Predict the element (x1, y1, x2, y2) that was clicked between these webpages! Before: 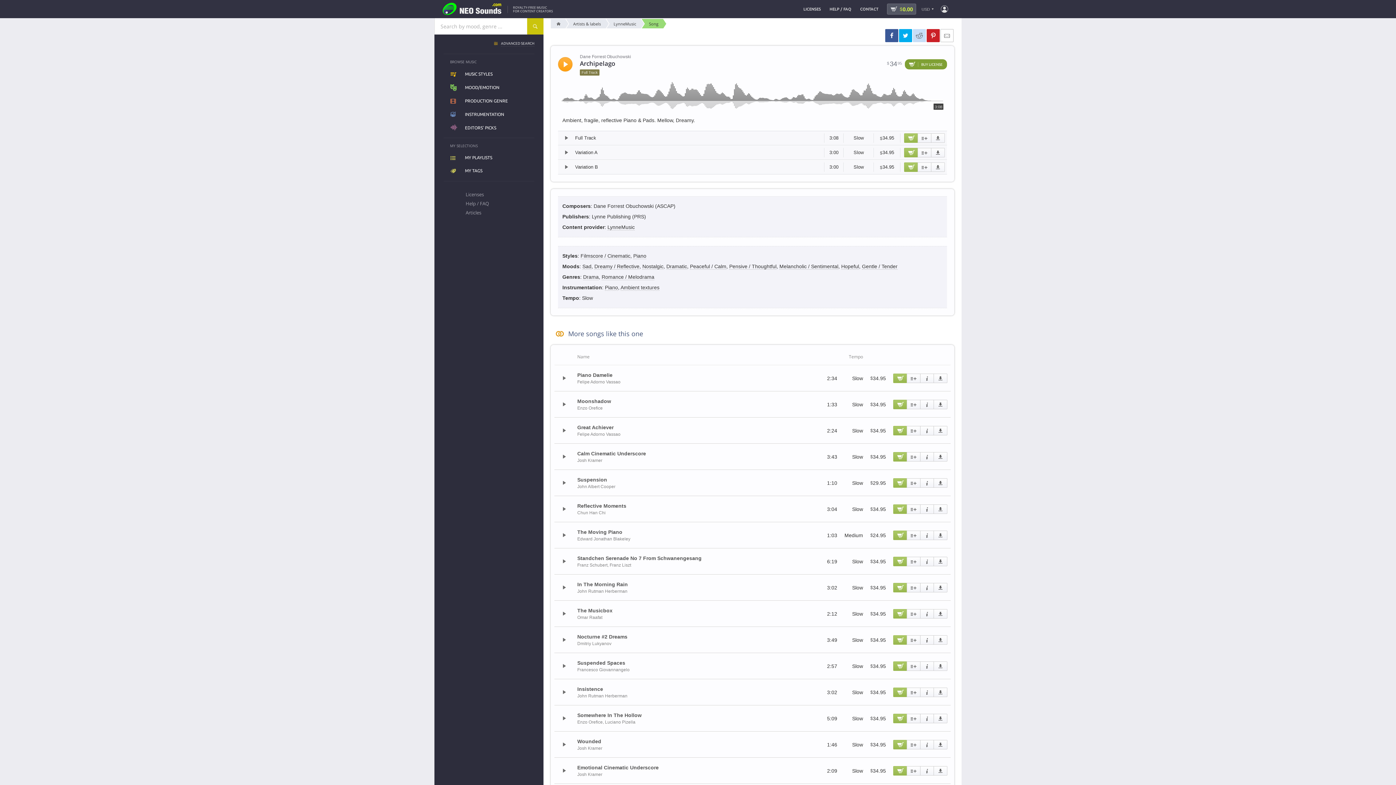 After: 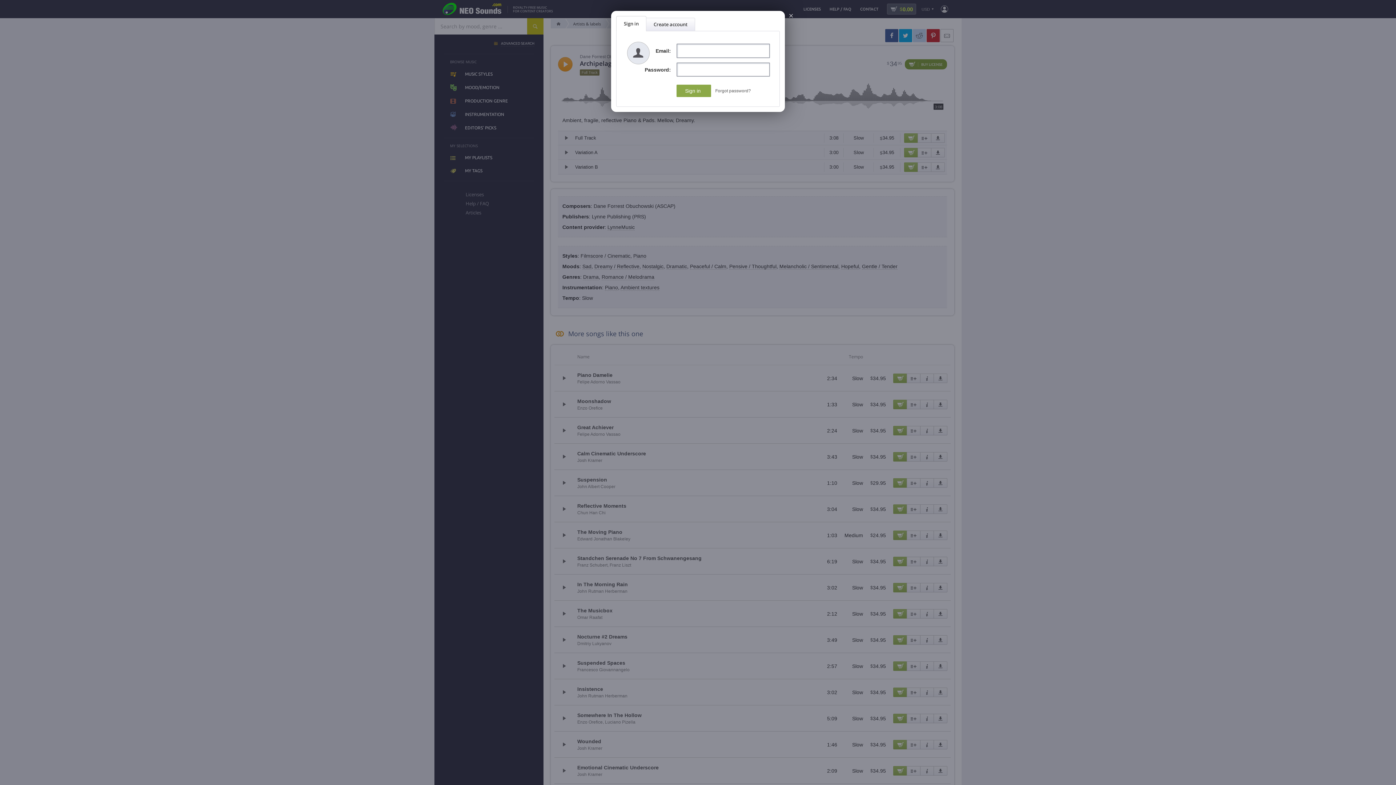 Action: label: Download demo bbox: (931, 162, 945, 172)